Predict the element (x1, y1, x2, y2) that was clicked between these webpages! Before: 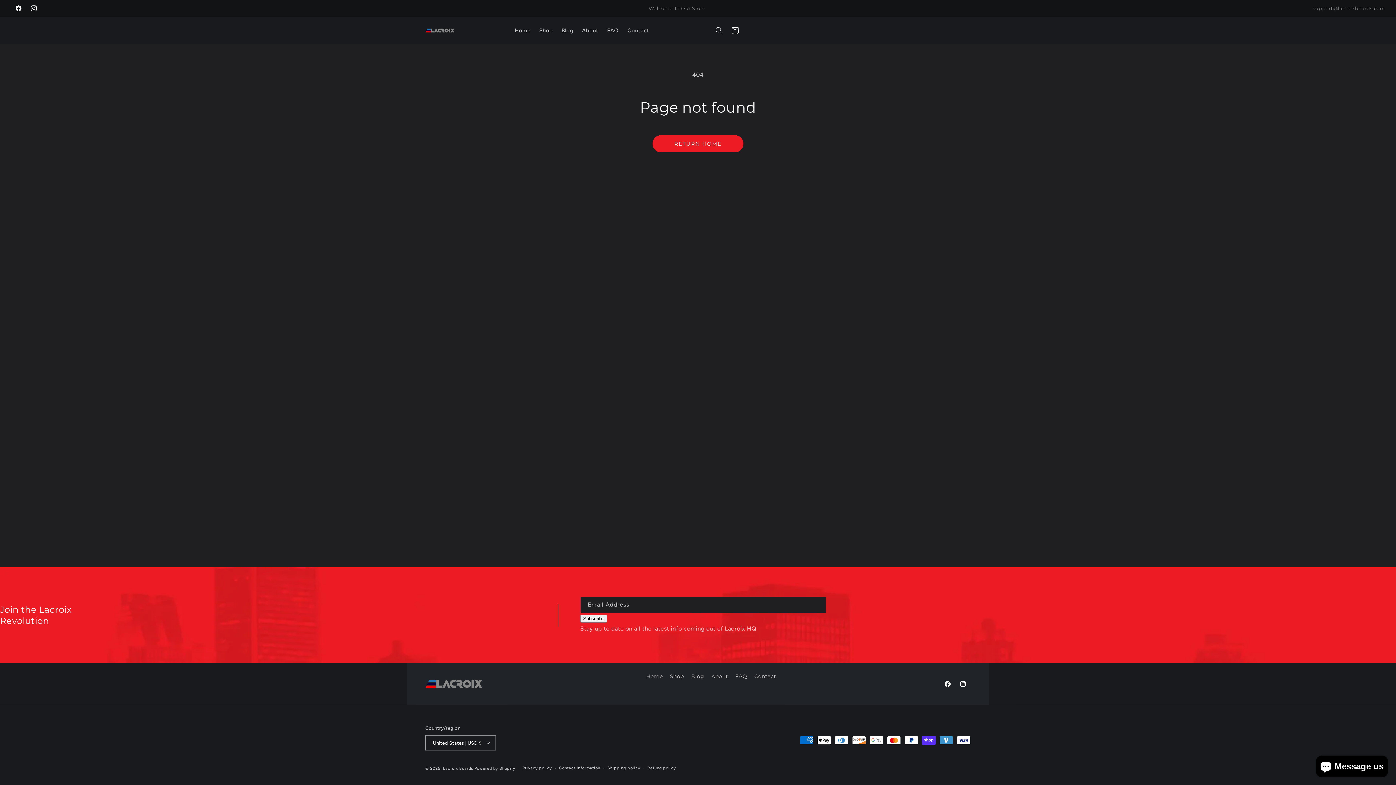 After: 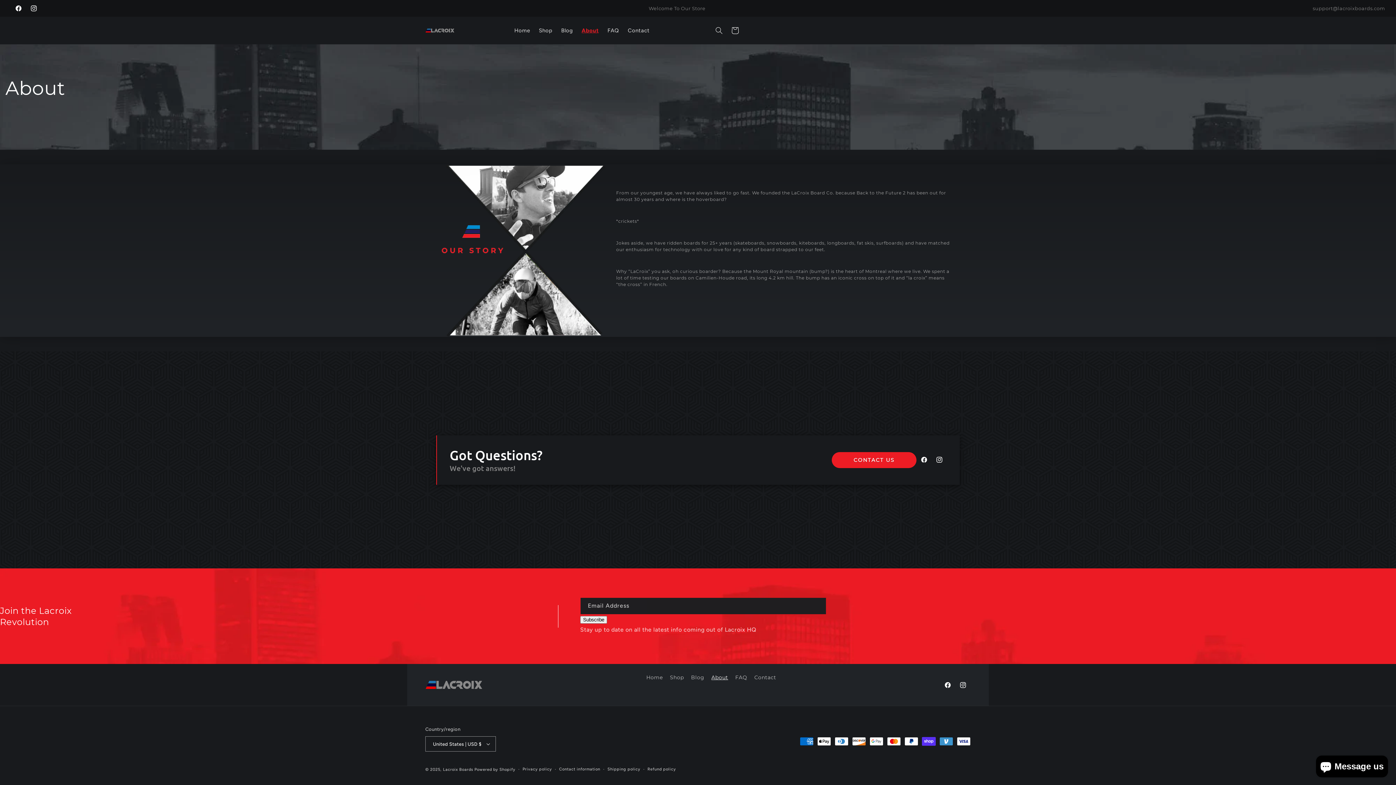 Action: bbox: (711, 670, 728, 683) label: About